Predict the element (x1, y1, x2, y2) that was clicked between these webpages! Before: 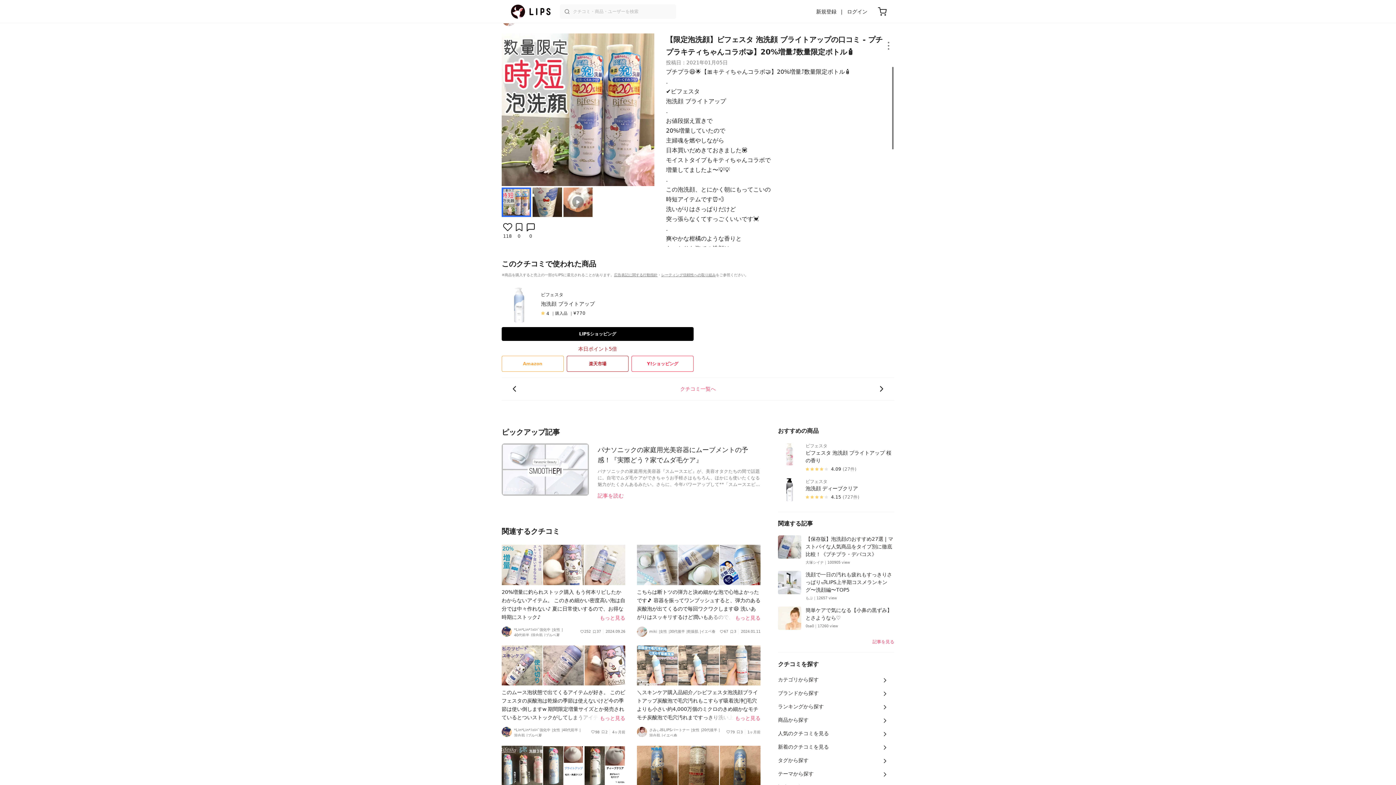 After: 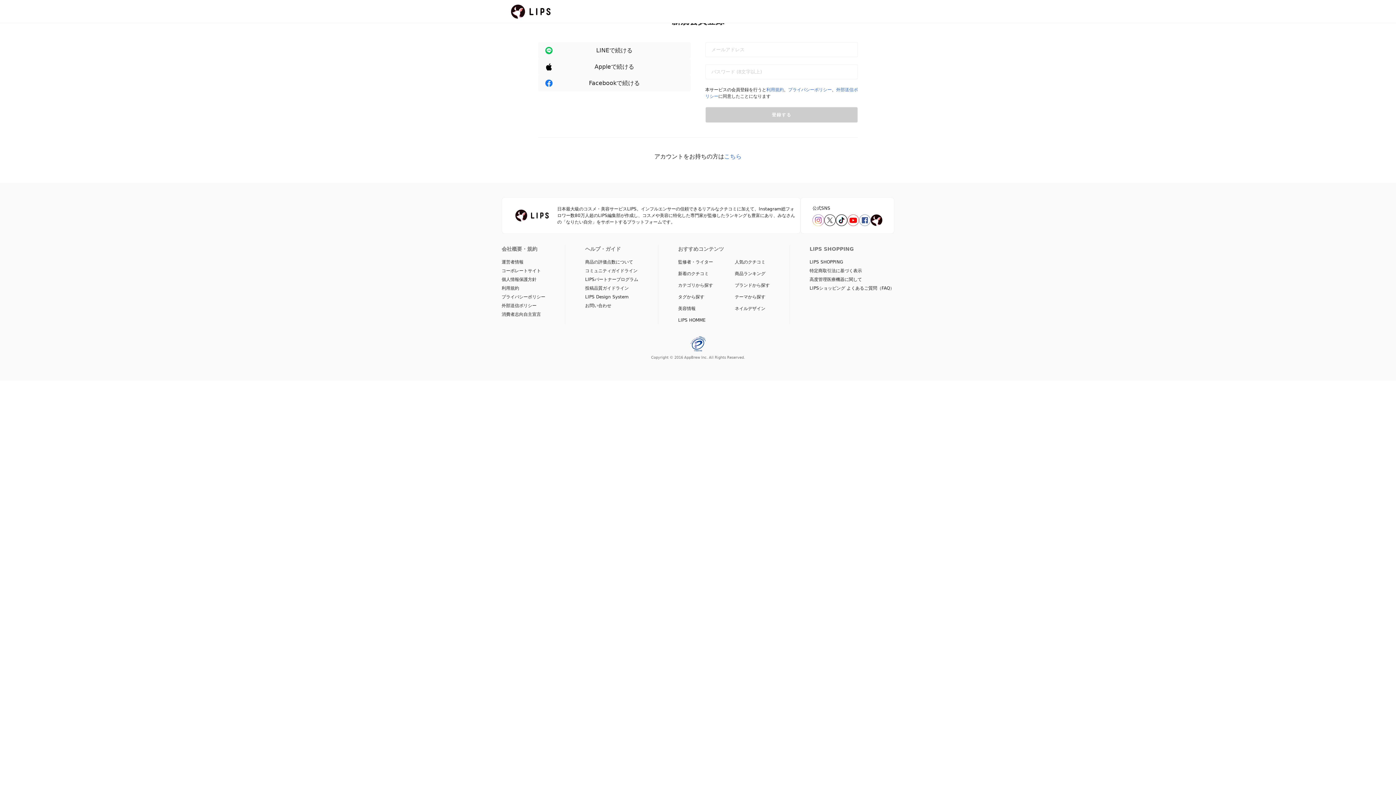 Action: bbox: (816, 8, 836, 14) label: 新規登録